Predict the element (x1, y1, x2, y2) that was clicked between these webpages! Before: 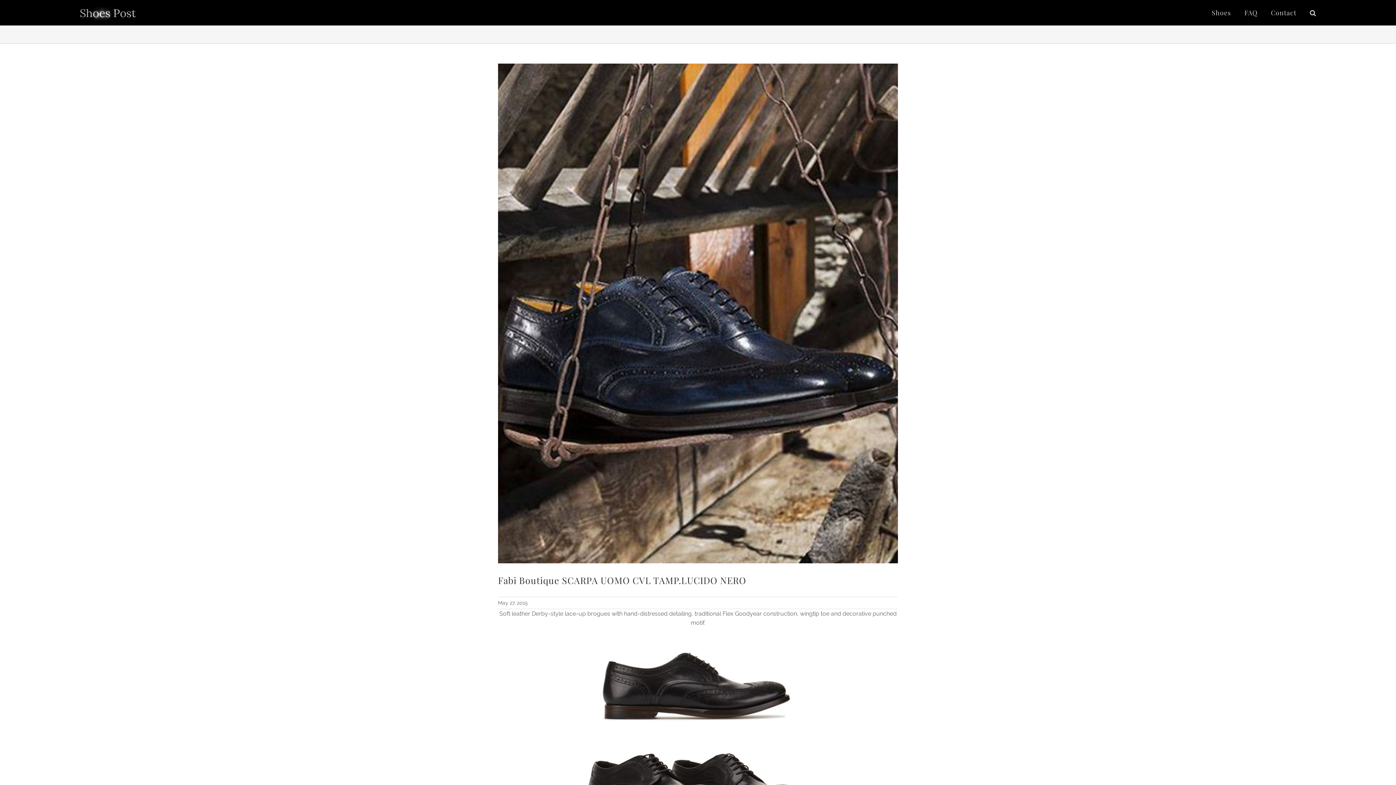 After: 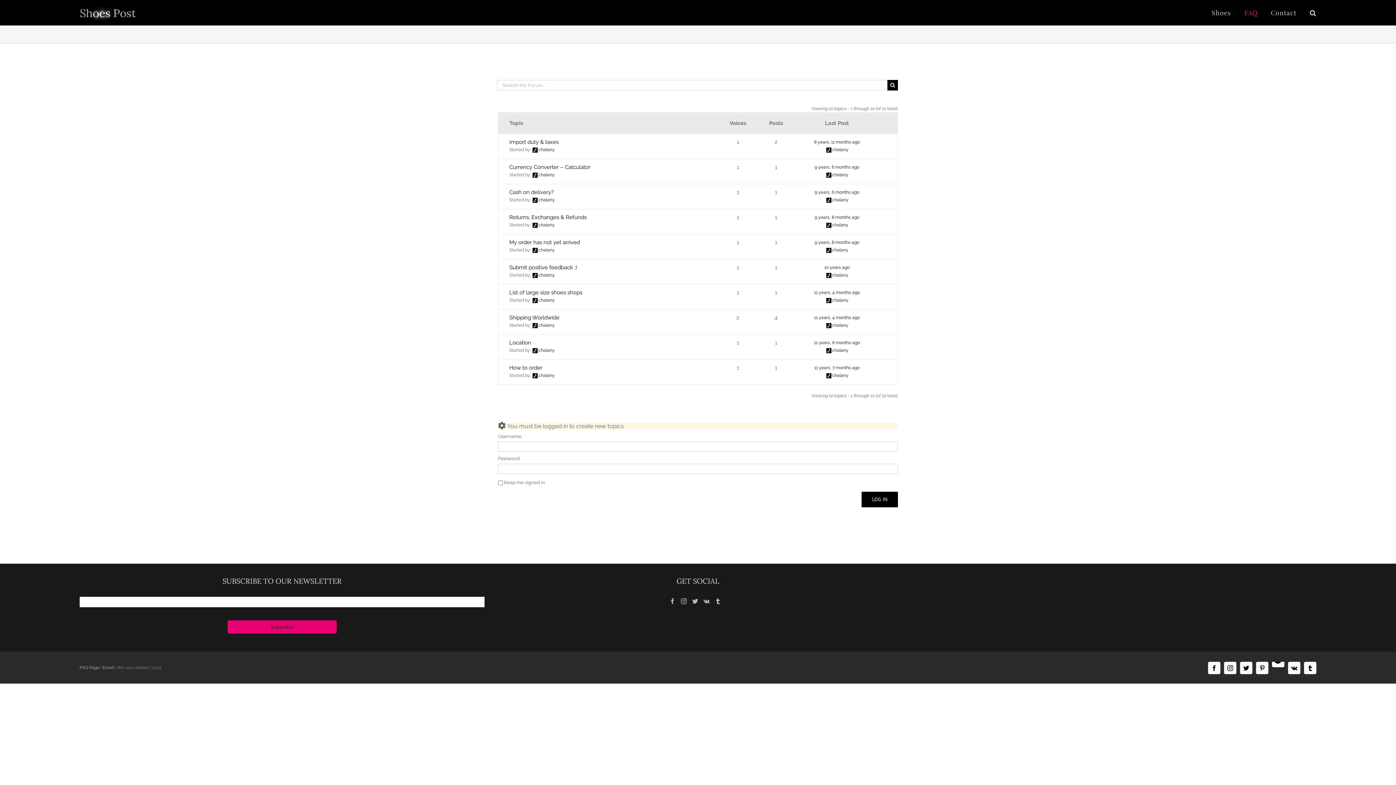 Action: label: FAQ bbox: (1244, 3, 1257, 21)